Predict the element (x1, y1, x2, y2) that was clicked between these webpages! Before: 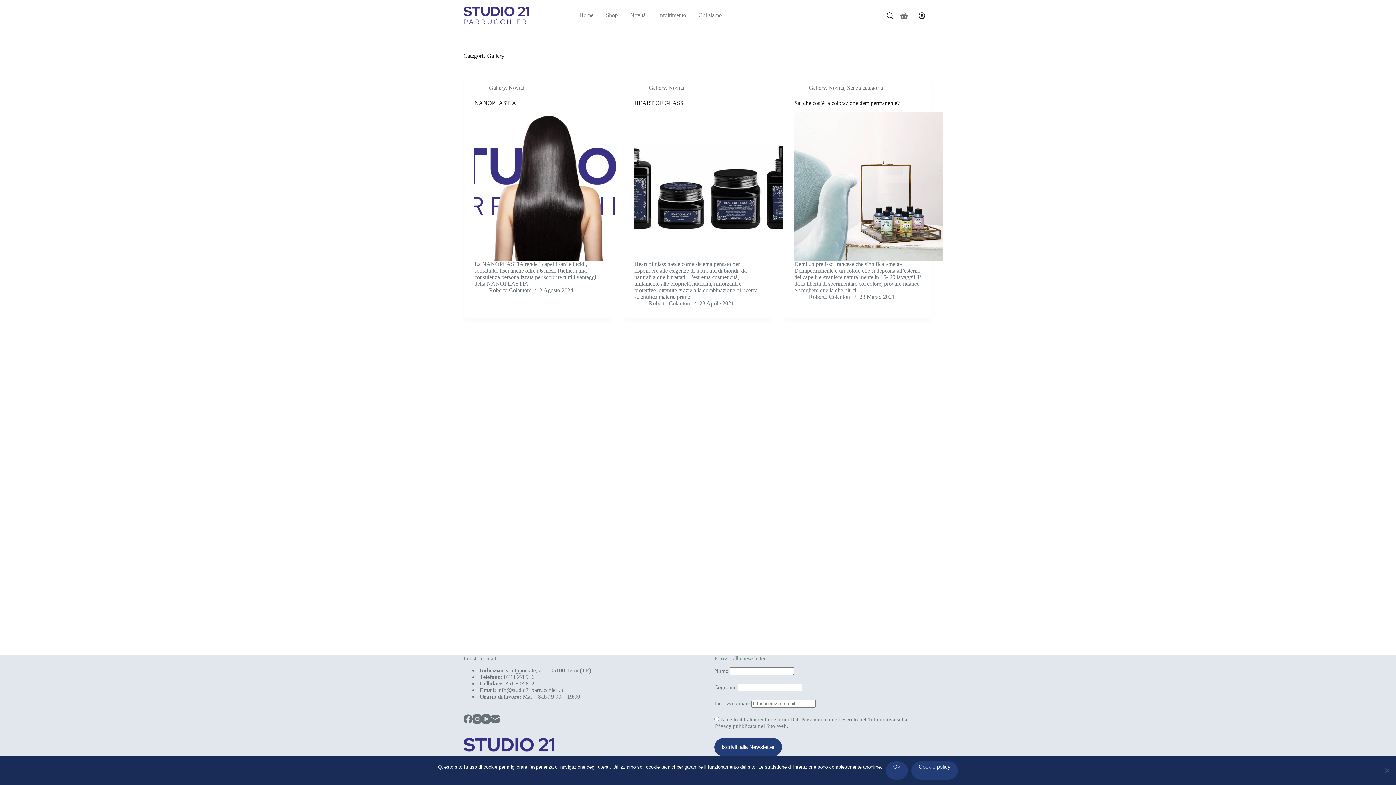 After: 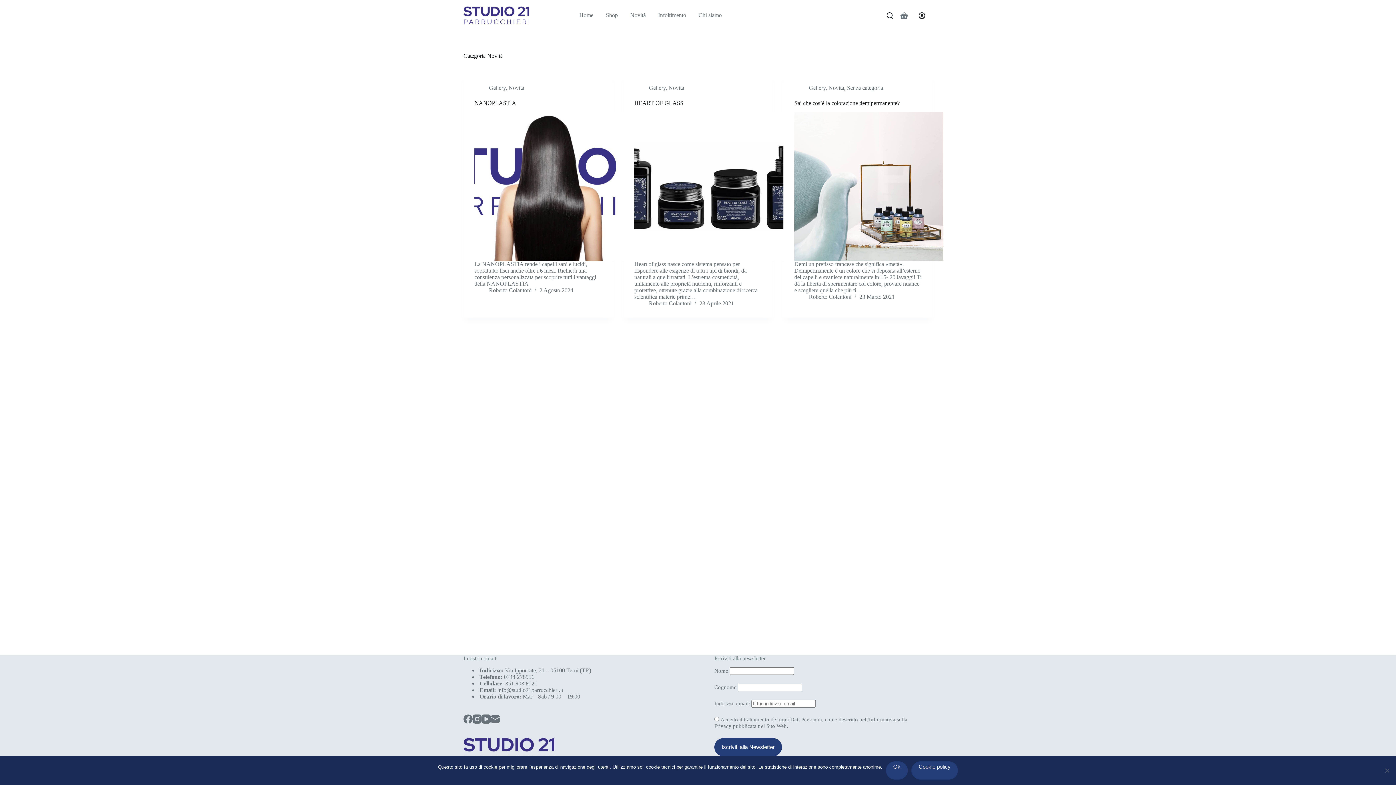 Action: label: Novità bbox: (508, 84, 524, 90)